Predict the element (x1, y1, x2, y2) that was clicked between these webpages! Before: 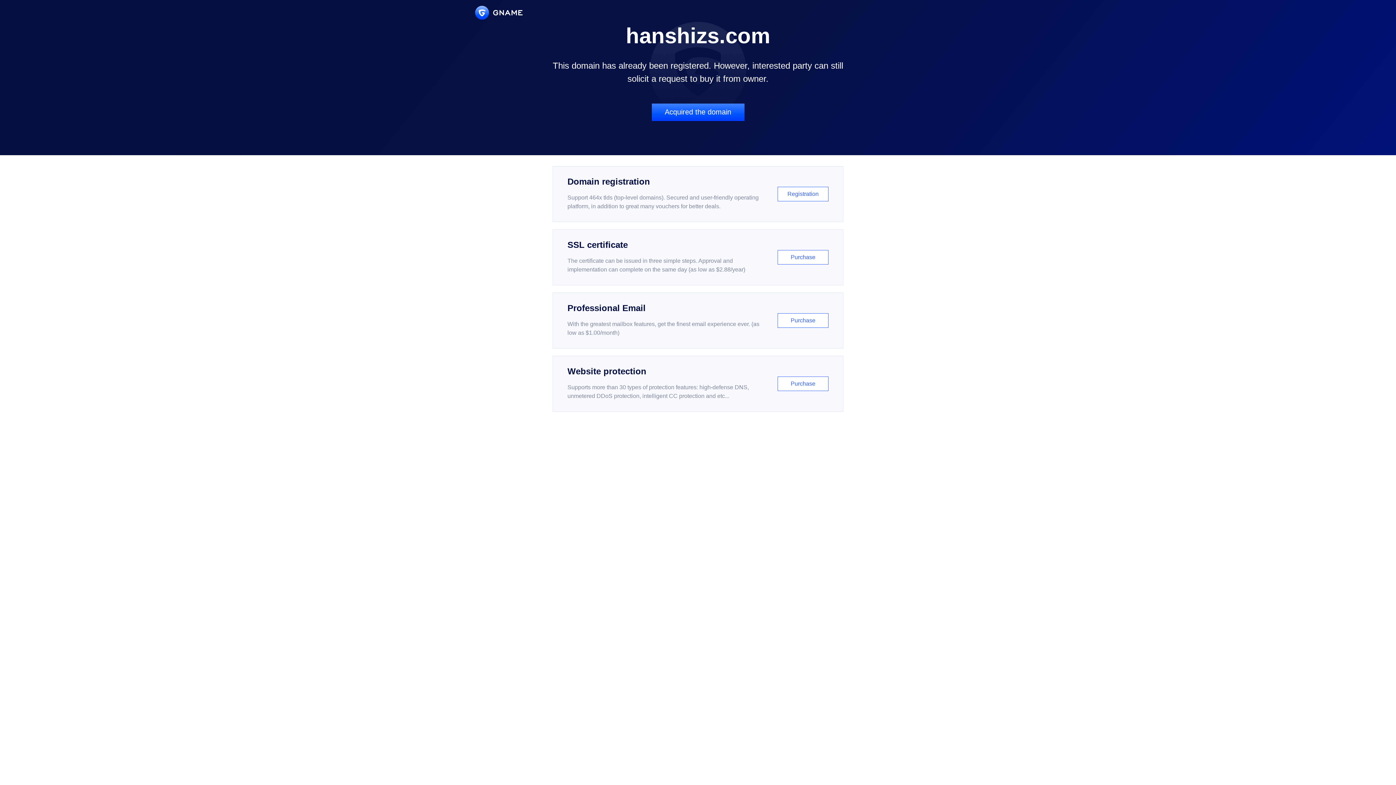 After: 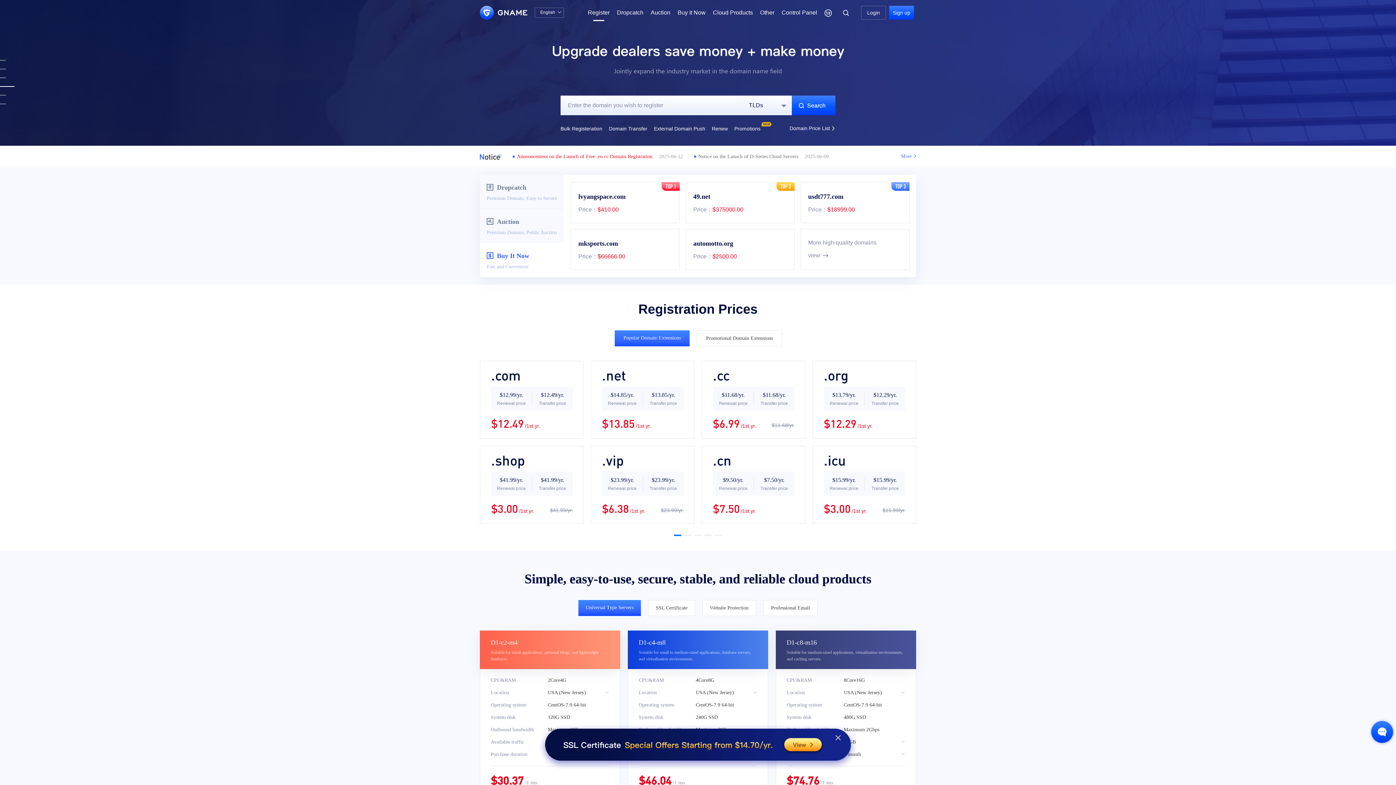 Action: bbox: (552, 166, 843, 222) label: Domain registration

Support 464x tlds (top-level domains). Secured and user-friendly operating platform, in addition to great many vouchers for better deals.

Registration